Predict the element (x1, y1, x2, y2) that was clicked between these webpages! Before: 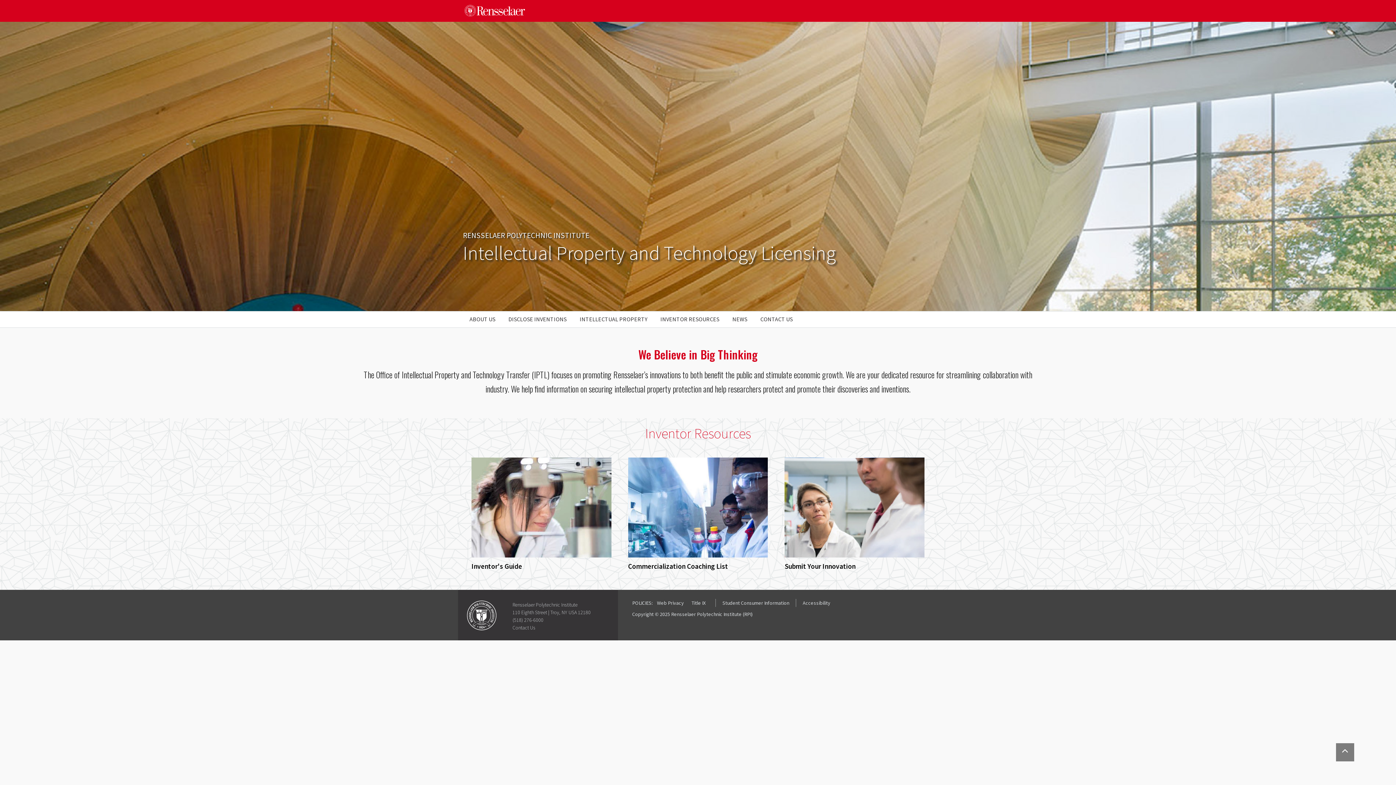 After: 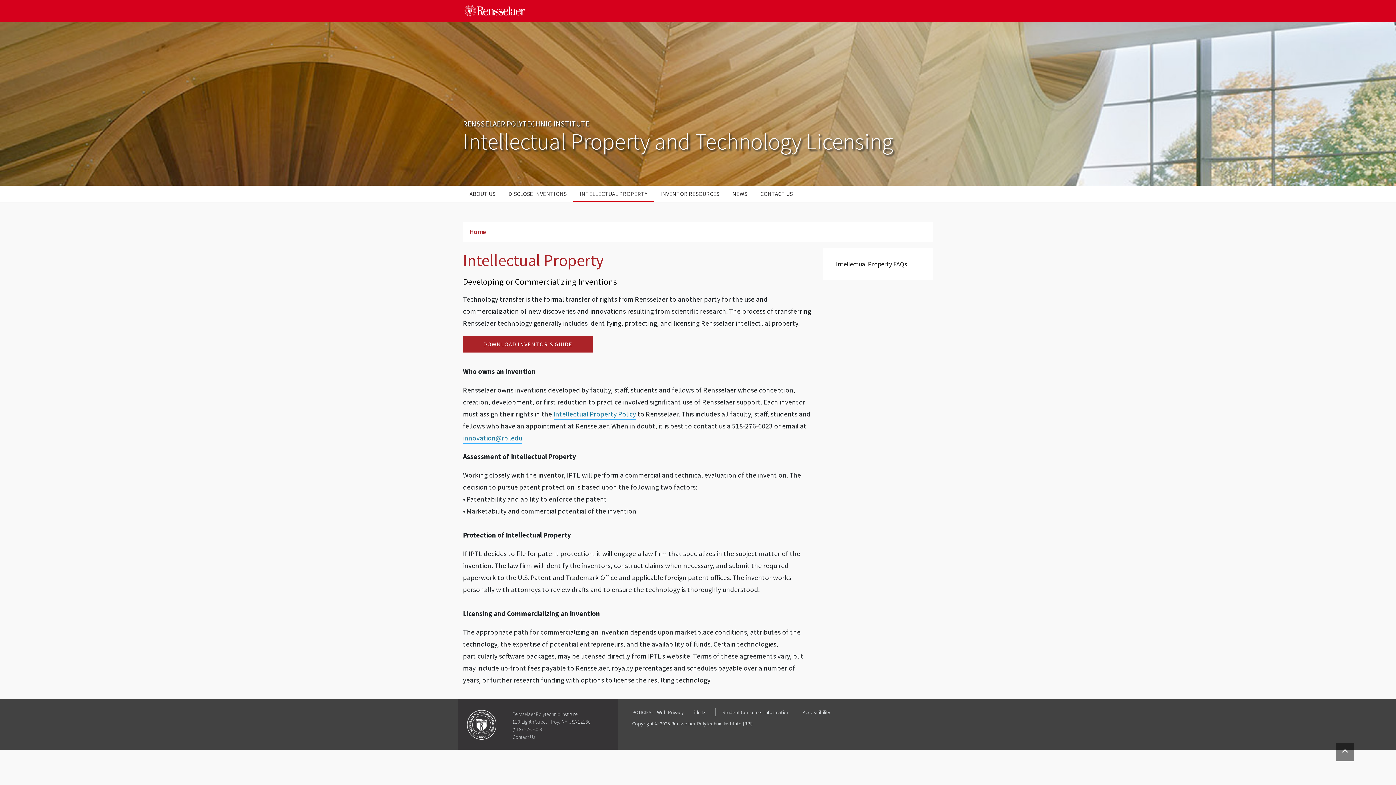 Action: label: INTELLECTUAL PROPERTY bbox: (573, 311, 654, 327)